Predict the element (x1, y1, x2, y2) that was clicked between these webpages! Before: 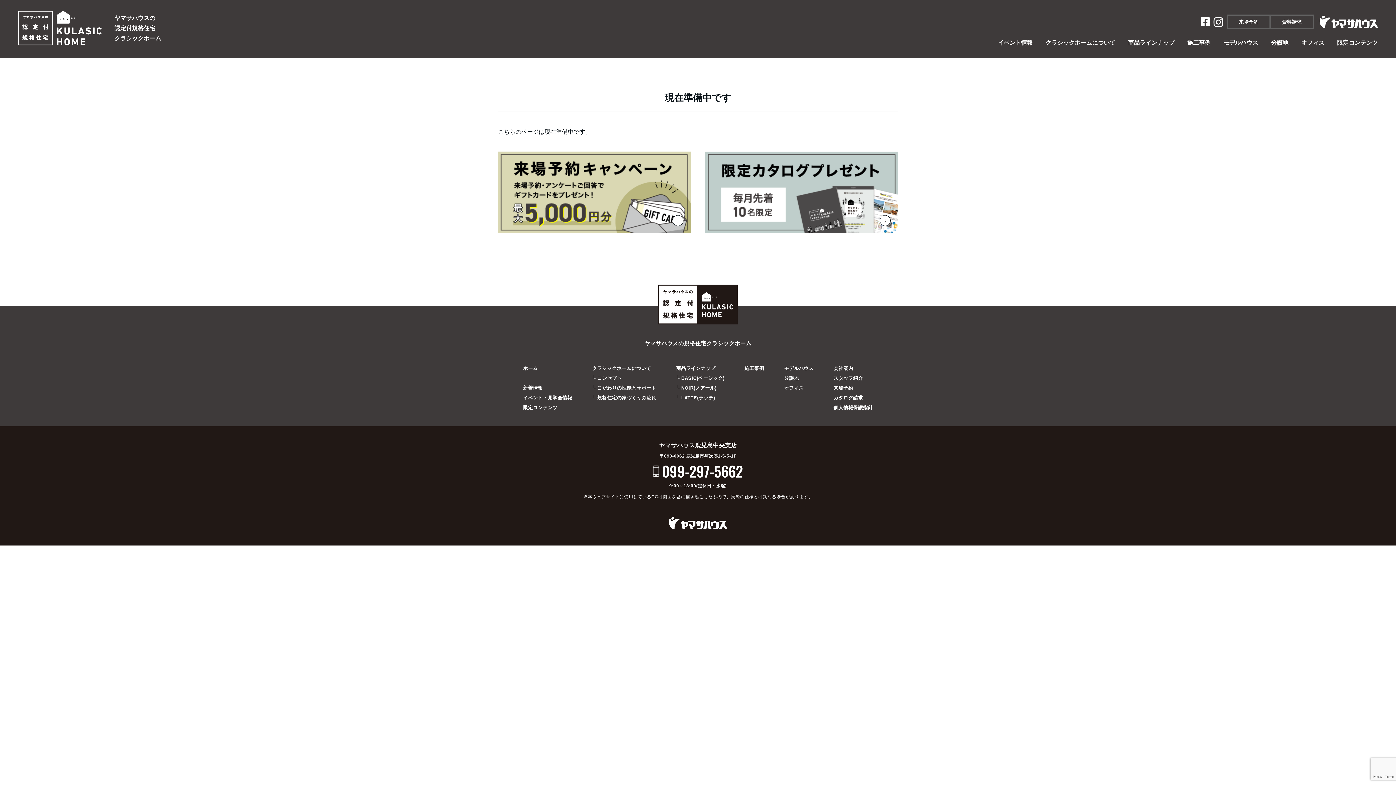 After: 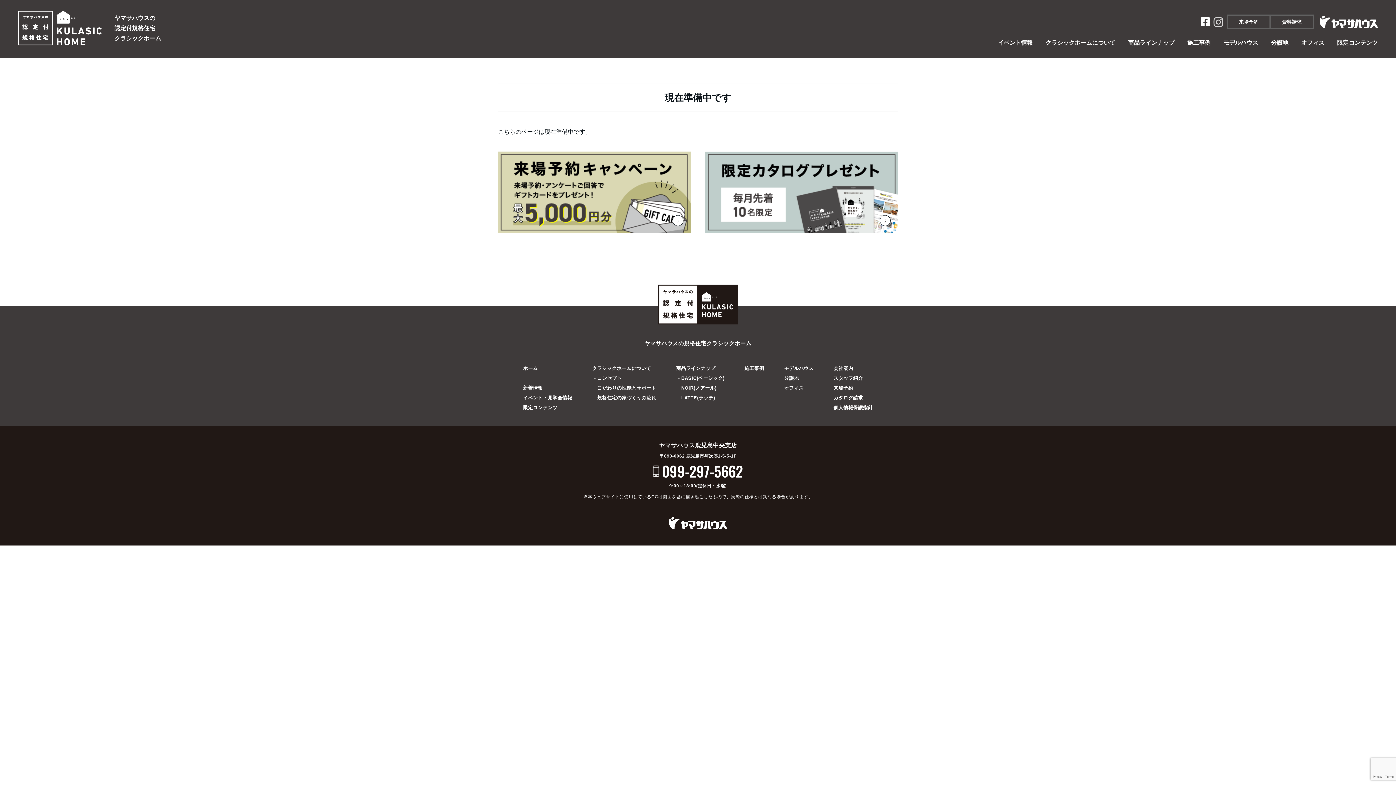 Action: bbox: (1213, 22, 1223, 27)